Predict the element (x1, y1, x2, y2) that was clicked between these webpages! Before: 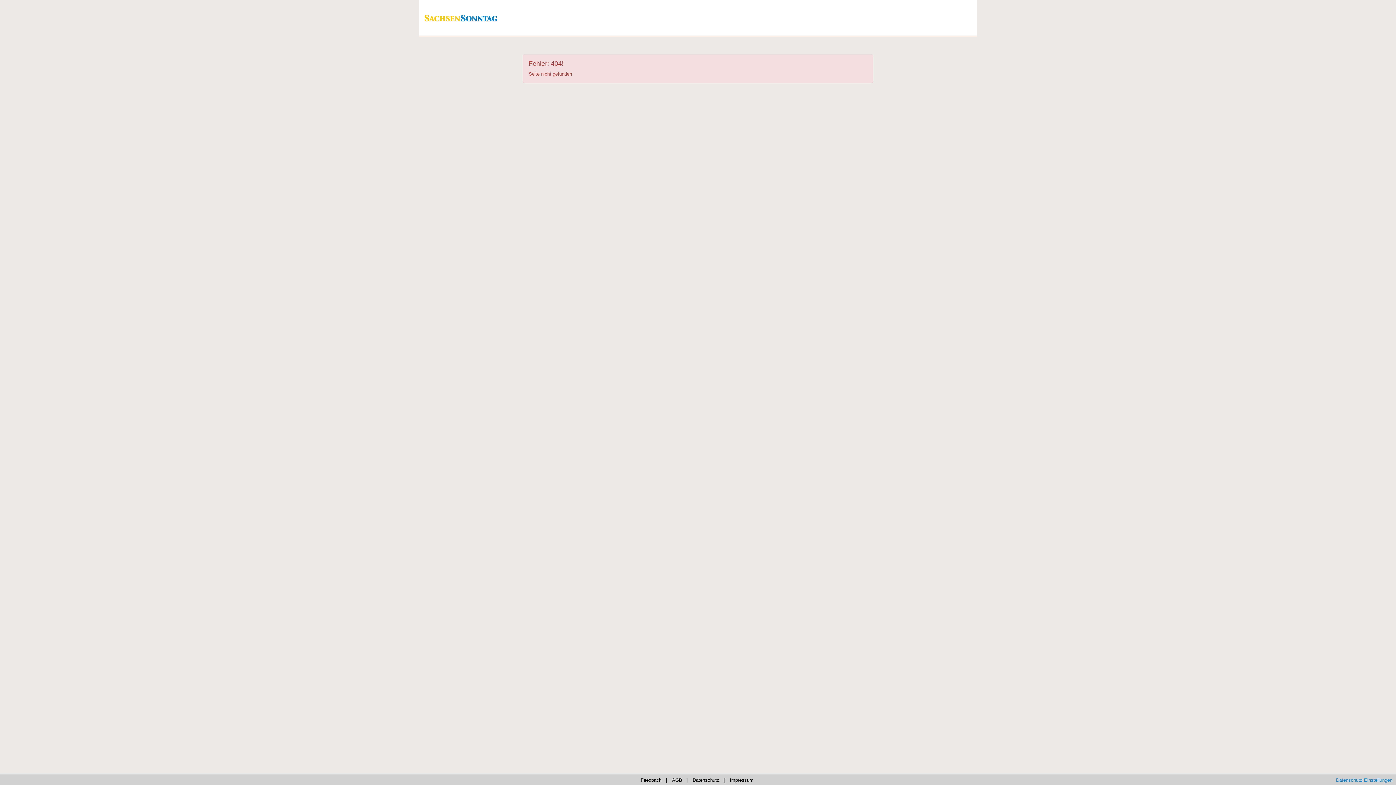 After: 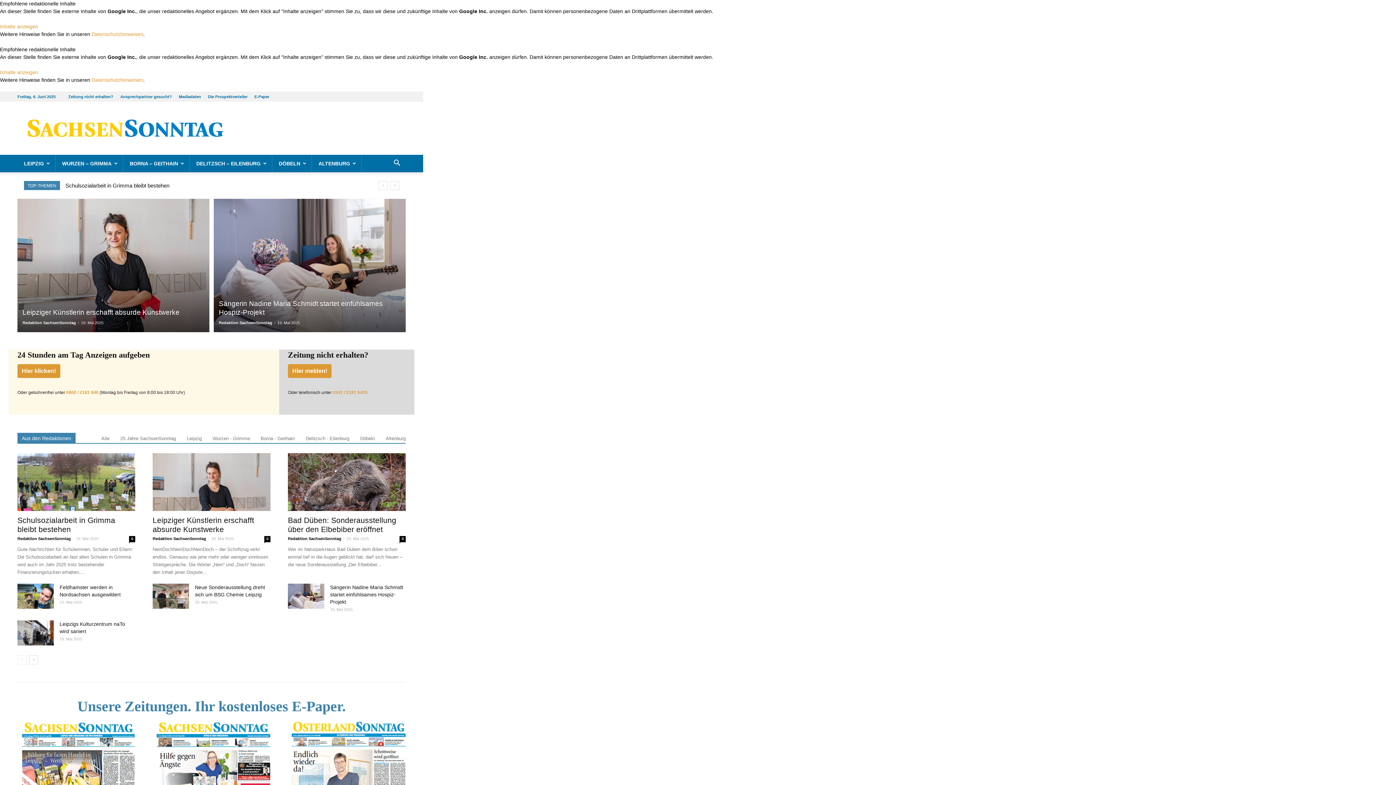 Action: bbox: (424, 14, 497, 21)